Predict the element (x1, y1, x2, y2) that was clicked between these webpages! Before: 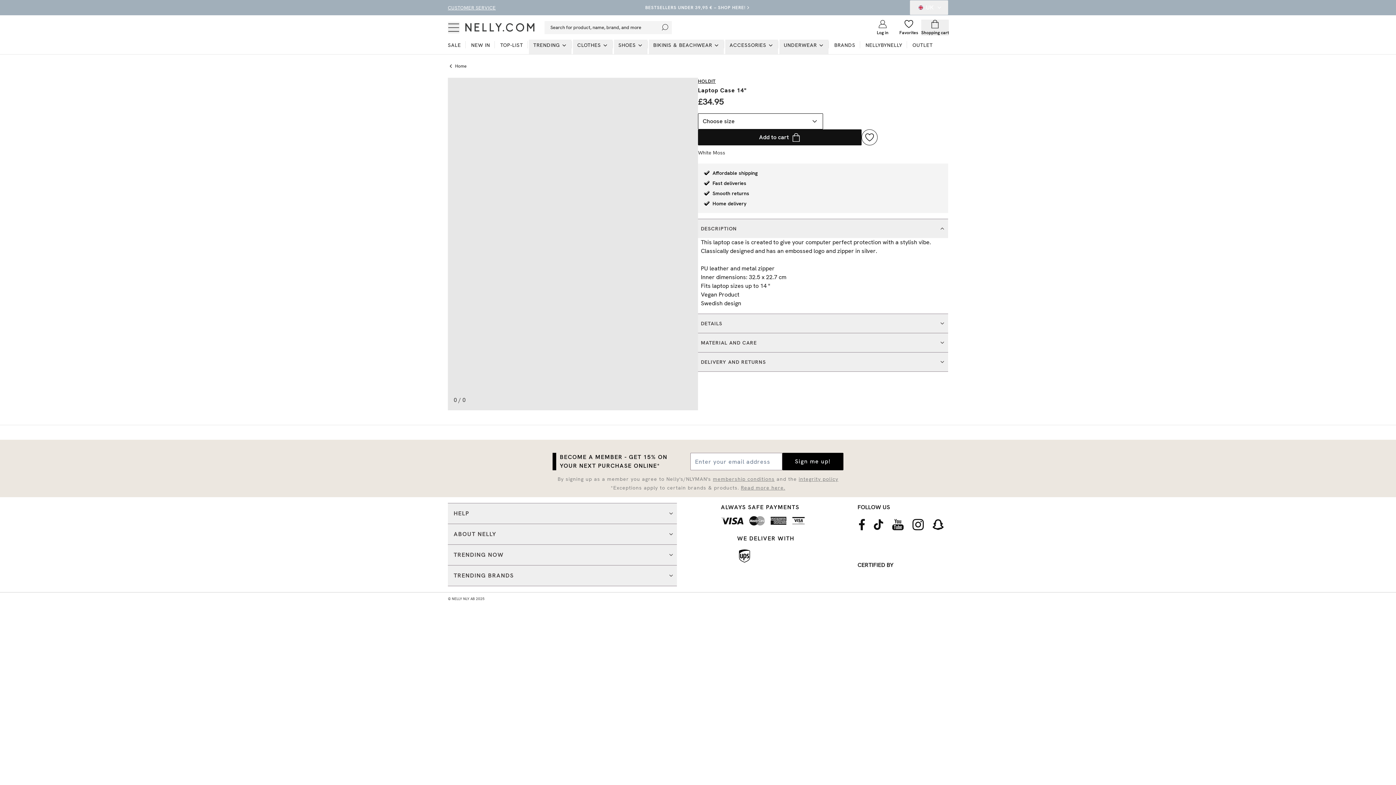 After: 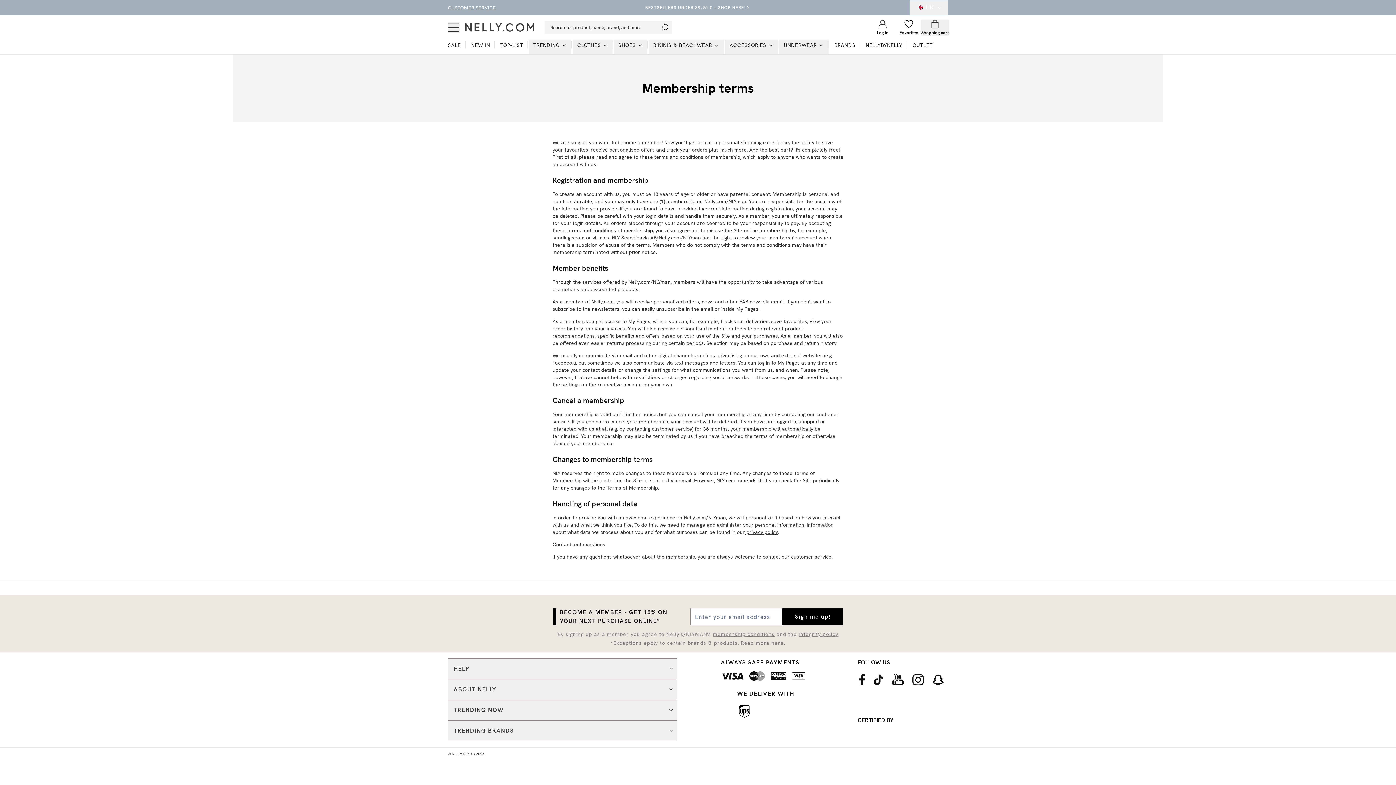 Action: bbox: (713, 476, 774, 482) label: membership conditions